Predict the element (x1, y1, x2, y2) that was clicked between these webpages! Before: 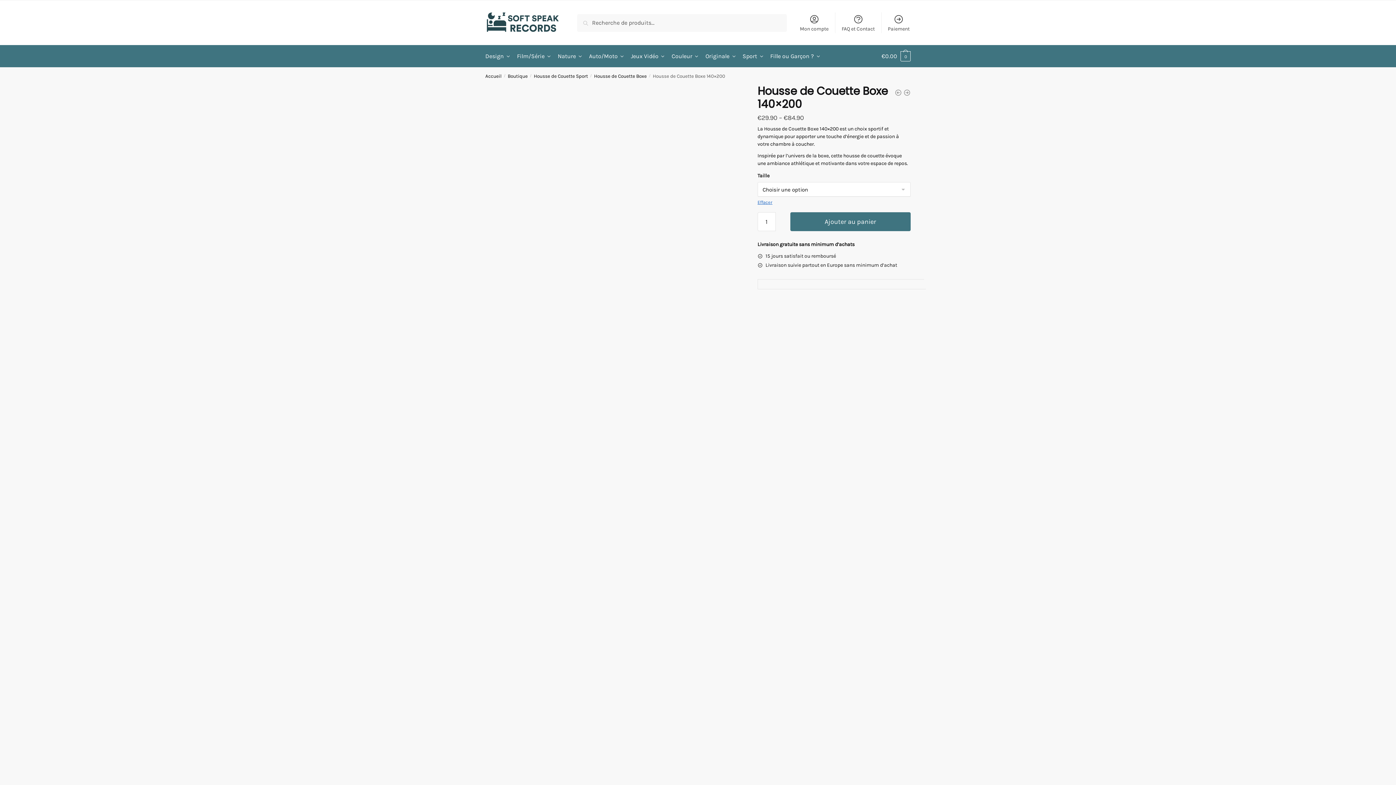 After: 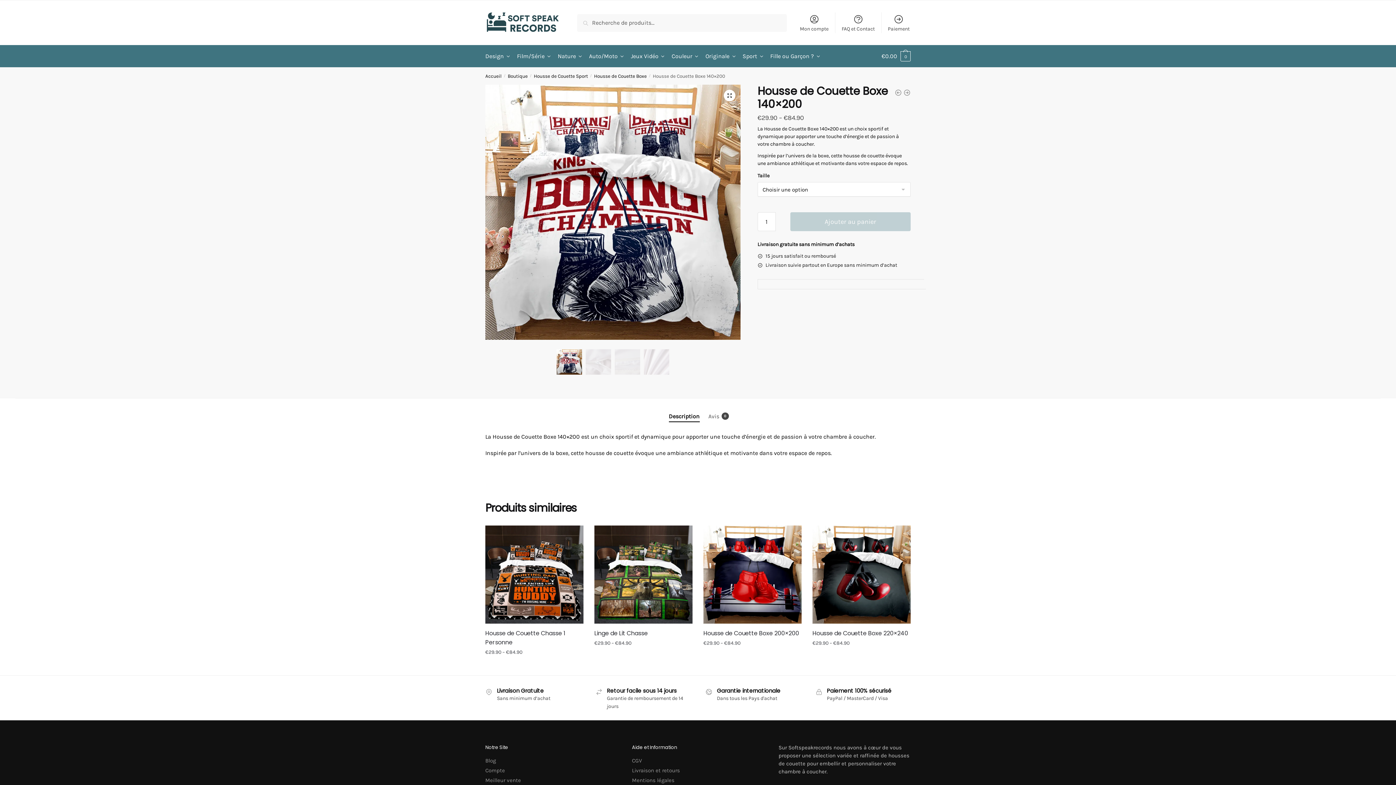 Action: label: Effacer les options bbox: (757, 199, 772, 205)